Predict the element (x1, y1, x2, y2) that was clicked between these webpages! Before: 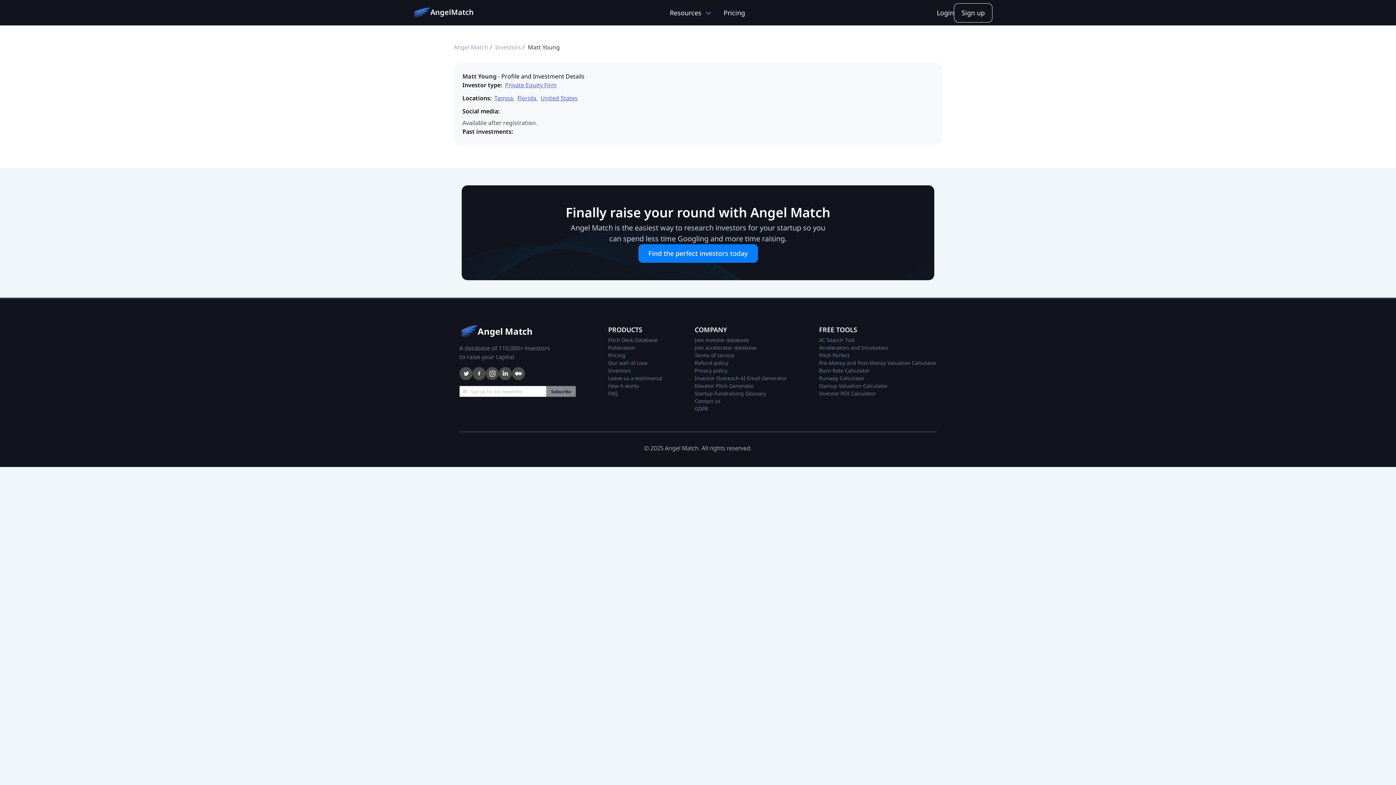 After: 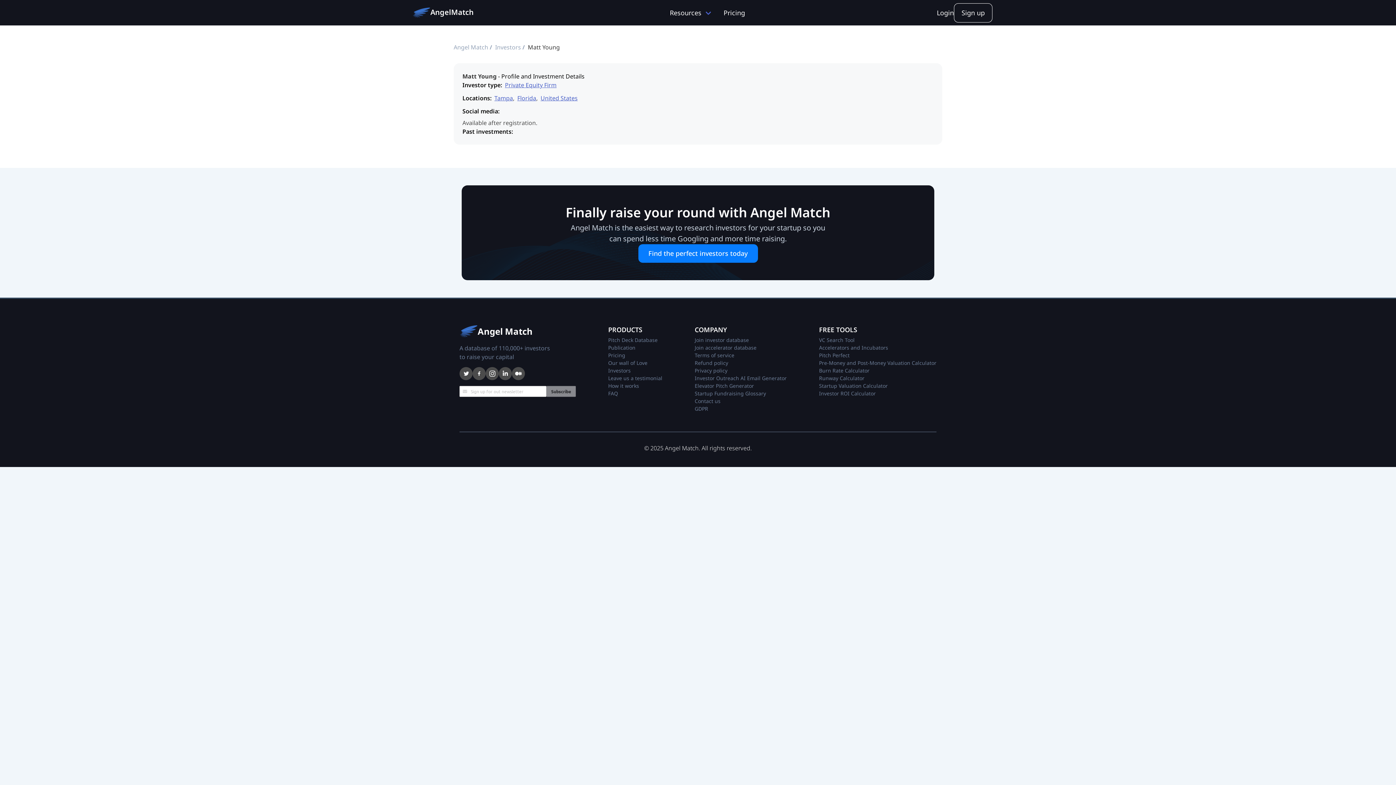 Action: label: pitch-decks bbox: (694, 344, 786, 351)